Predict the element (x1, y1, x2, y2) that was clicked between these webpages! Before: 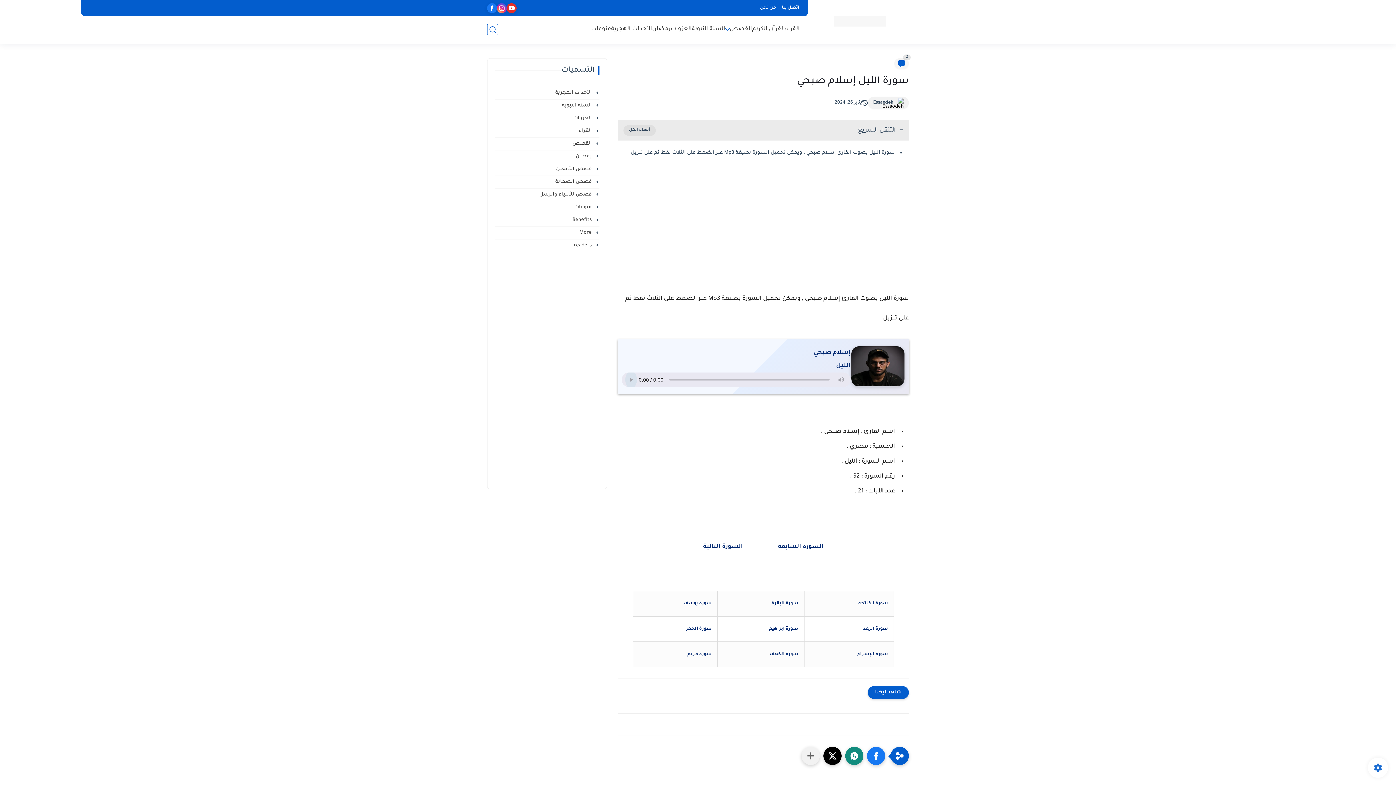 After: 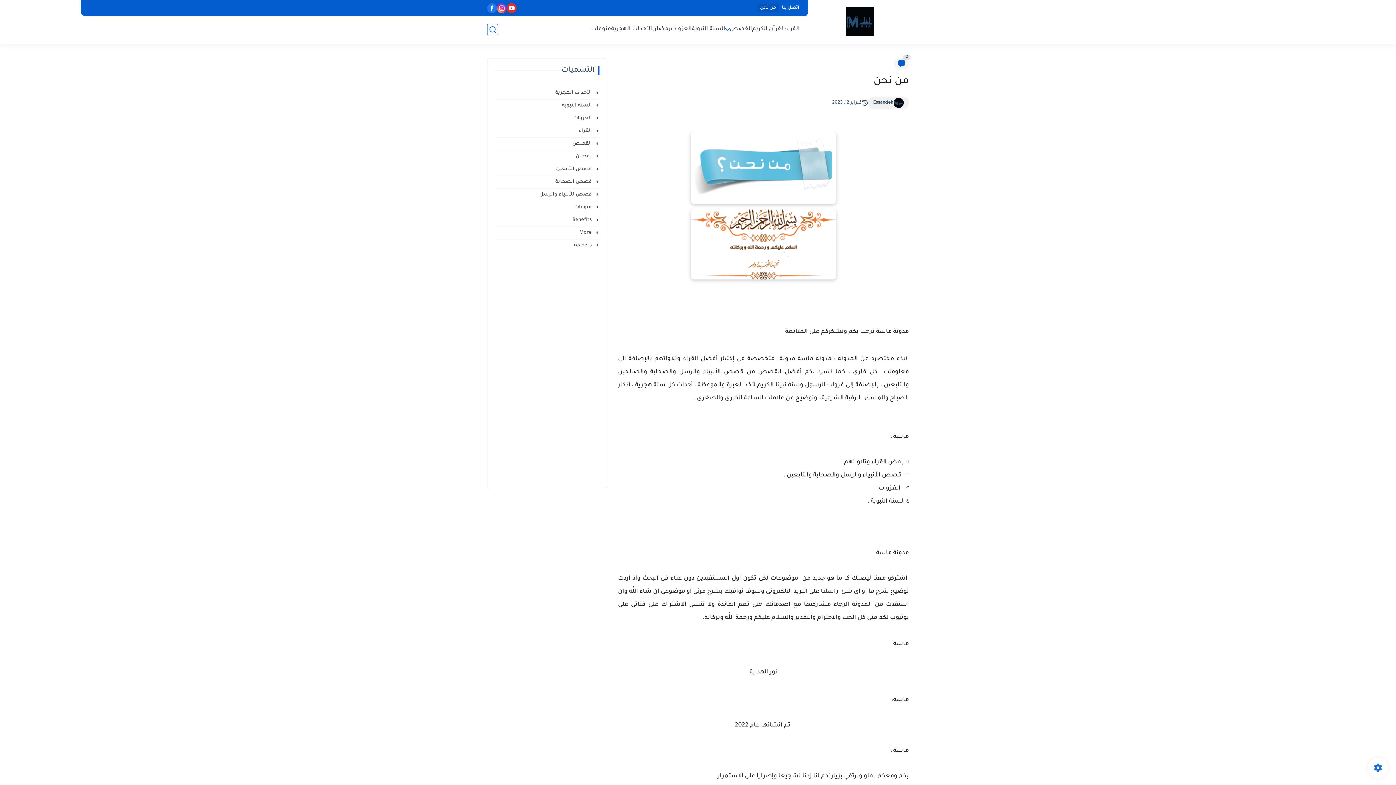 Action: bbox: (757, 4, 779, 12) label: من نحن